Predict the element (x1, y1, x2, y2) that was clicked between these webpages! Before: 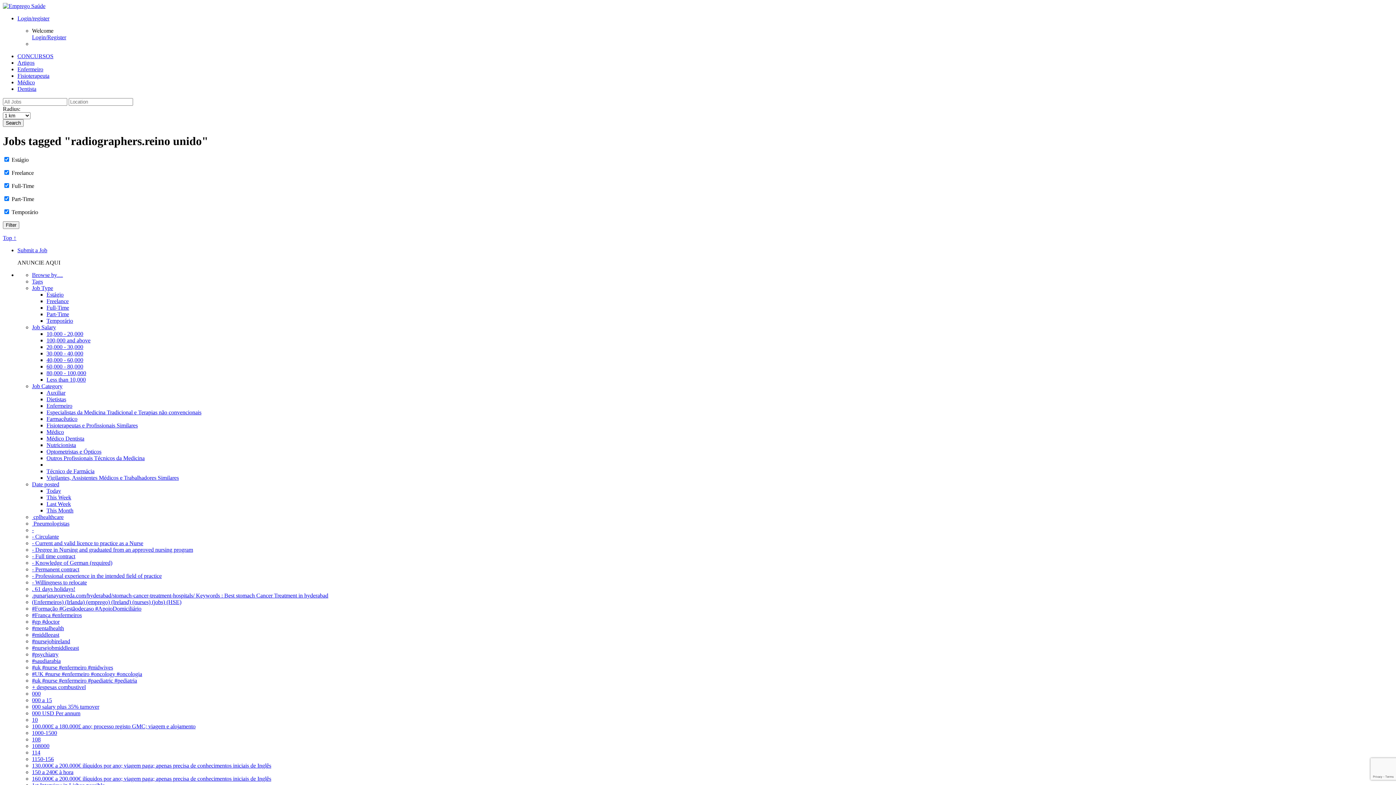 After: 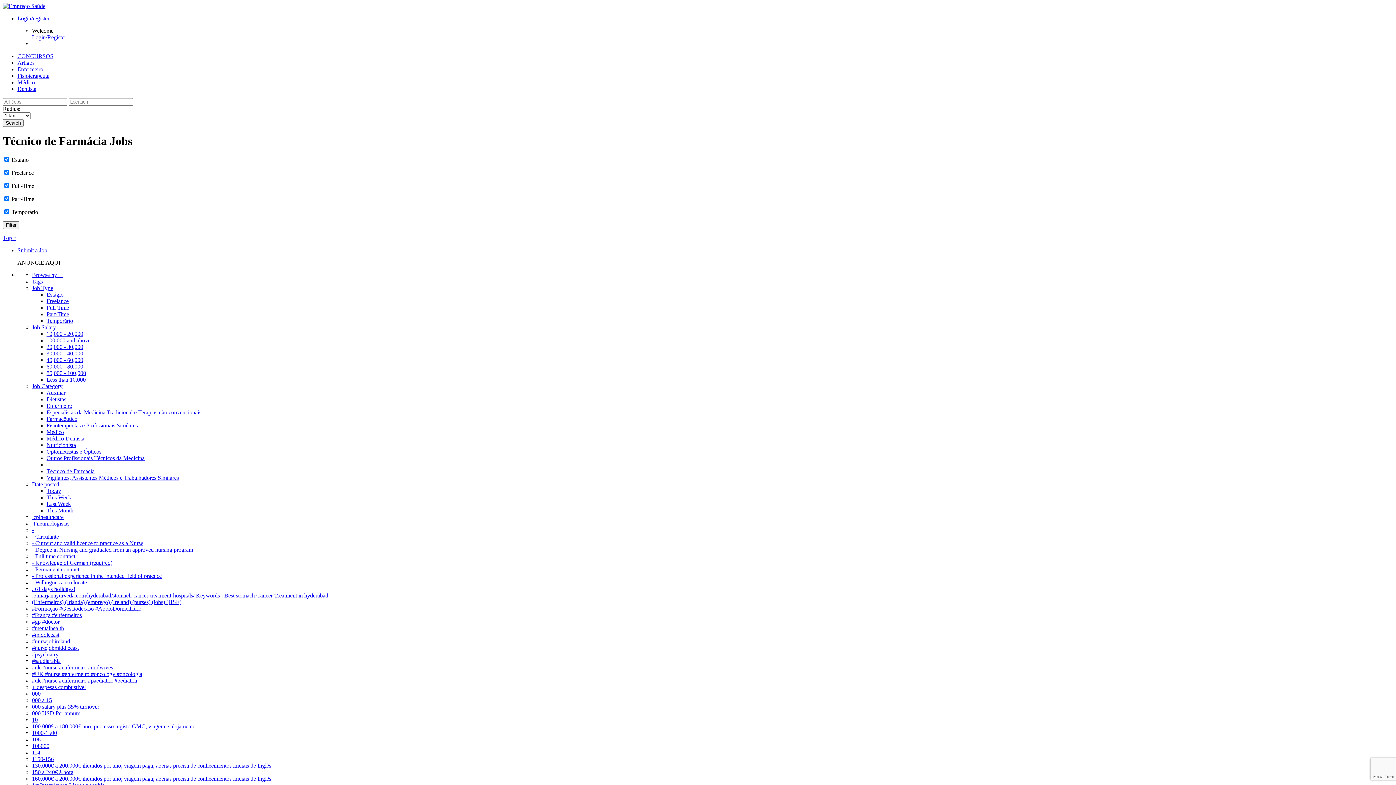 Action: label: Técnico de Farmácia bbox: (46, 468, 94, 474)